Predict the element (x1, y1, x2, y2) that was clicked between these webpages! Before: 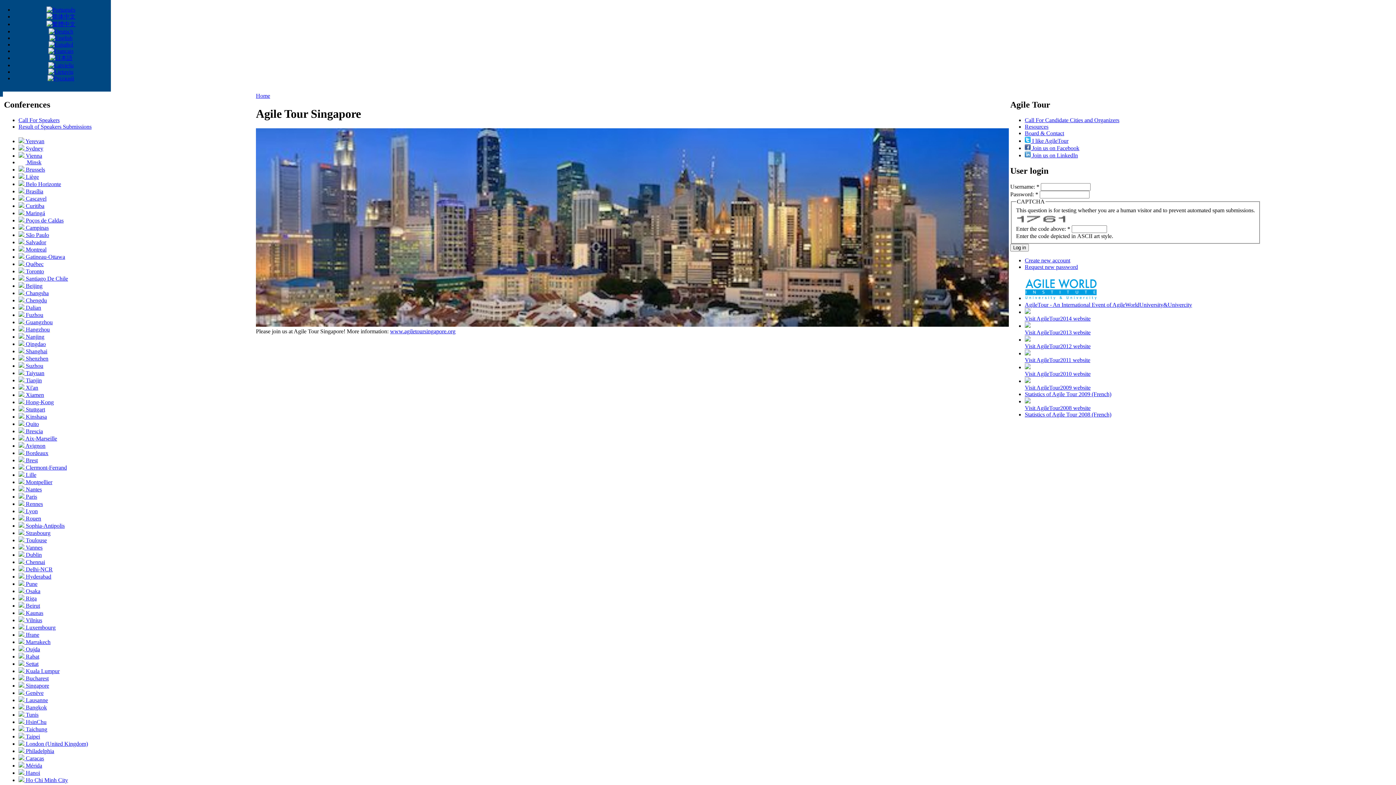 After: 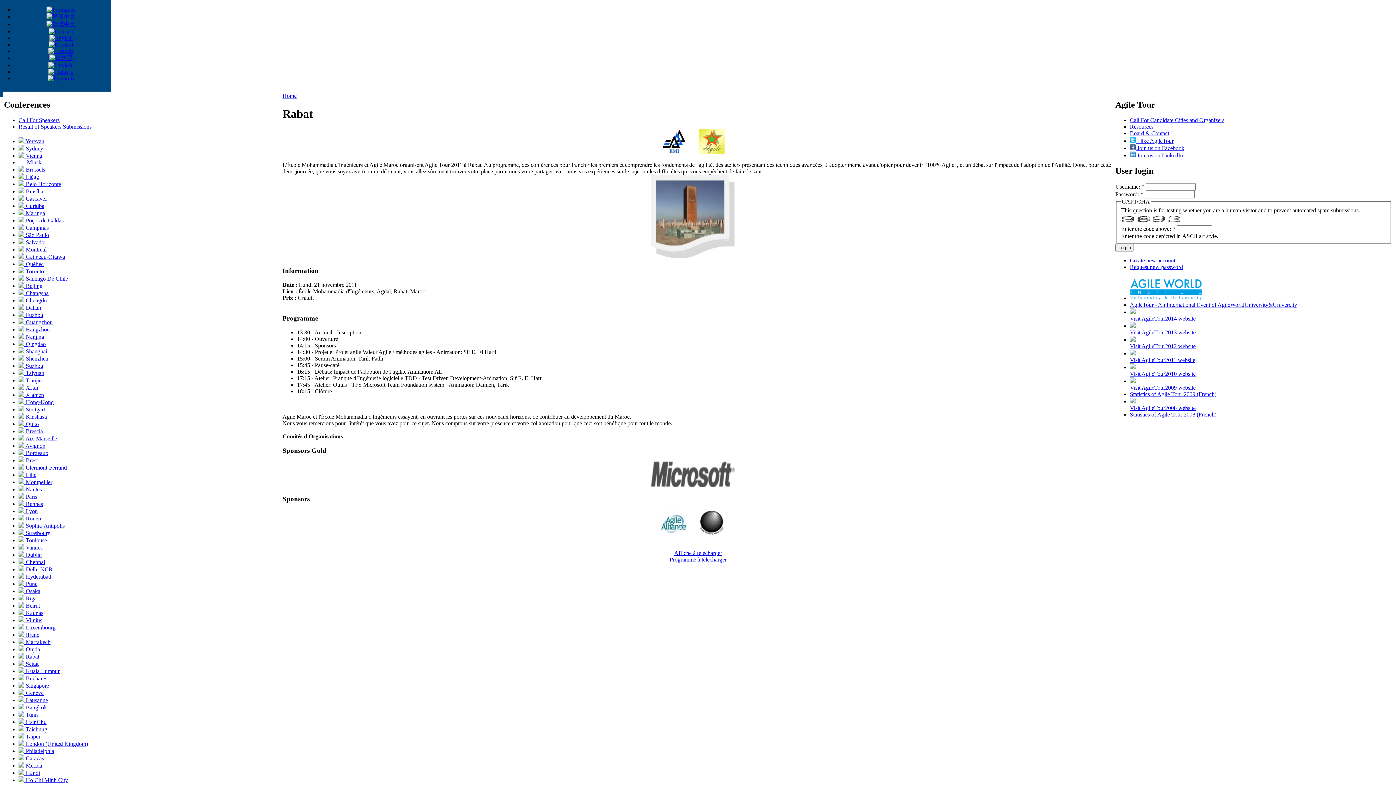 Action: bbox: (18, 653, 39, 660) label:  Rabat